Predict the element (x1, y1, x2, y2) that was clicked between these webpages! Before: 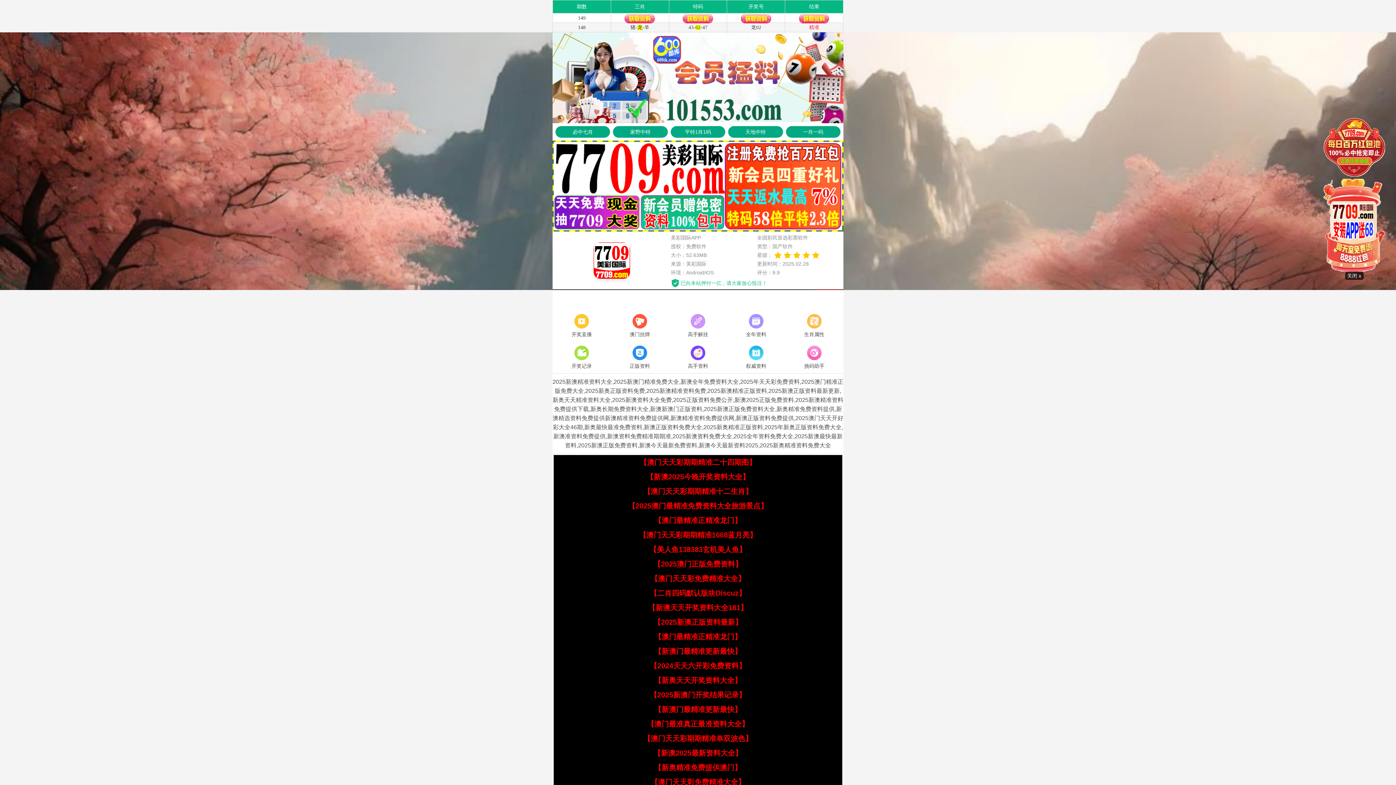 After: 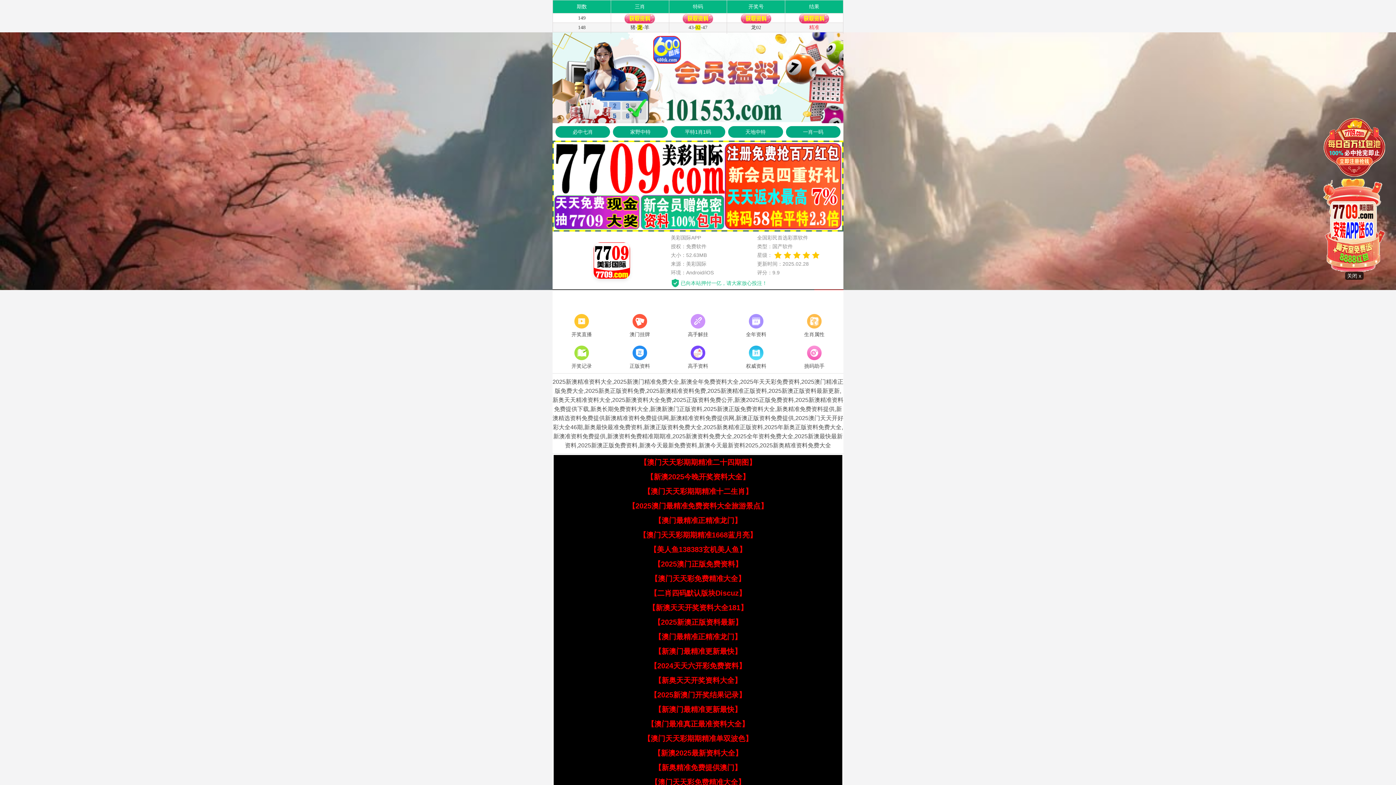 Action: label: 【澳门天天彩期期精准1668蓝月亮】 bbox: (639, 531, 757, 539)